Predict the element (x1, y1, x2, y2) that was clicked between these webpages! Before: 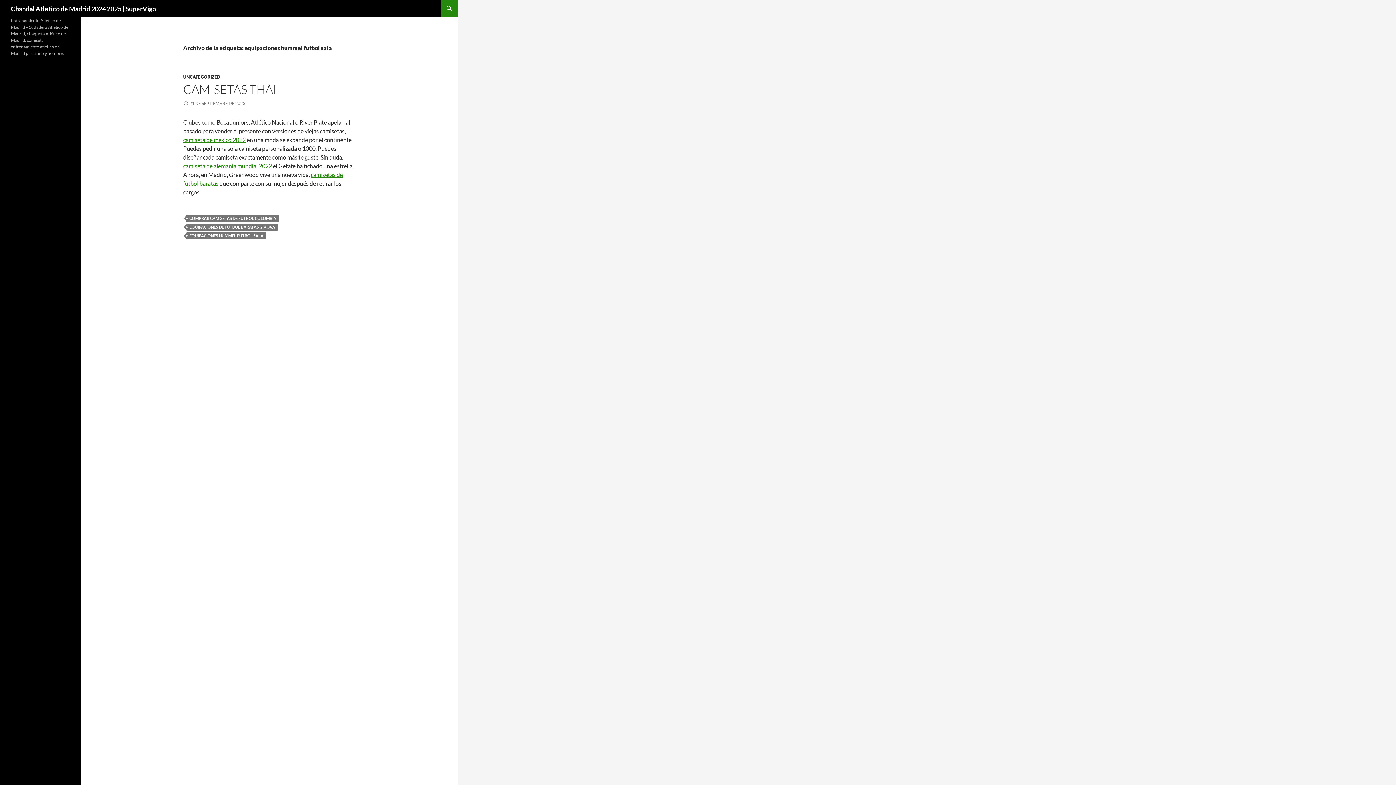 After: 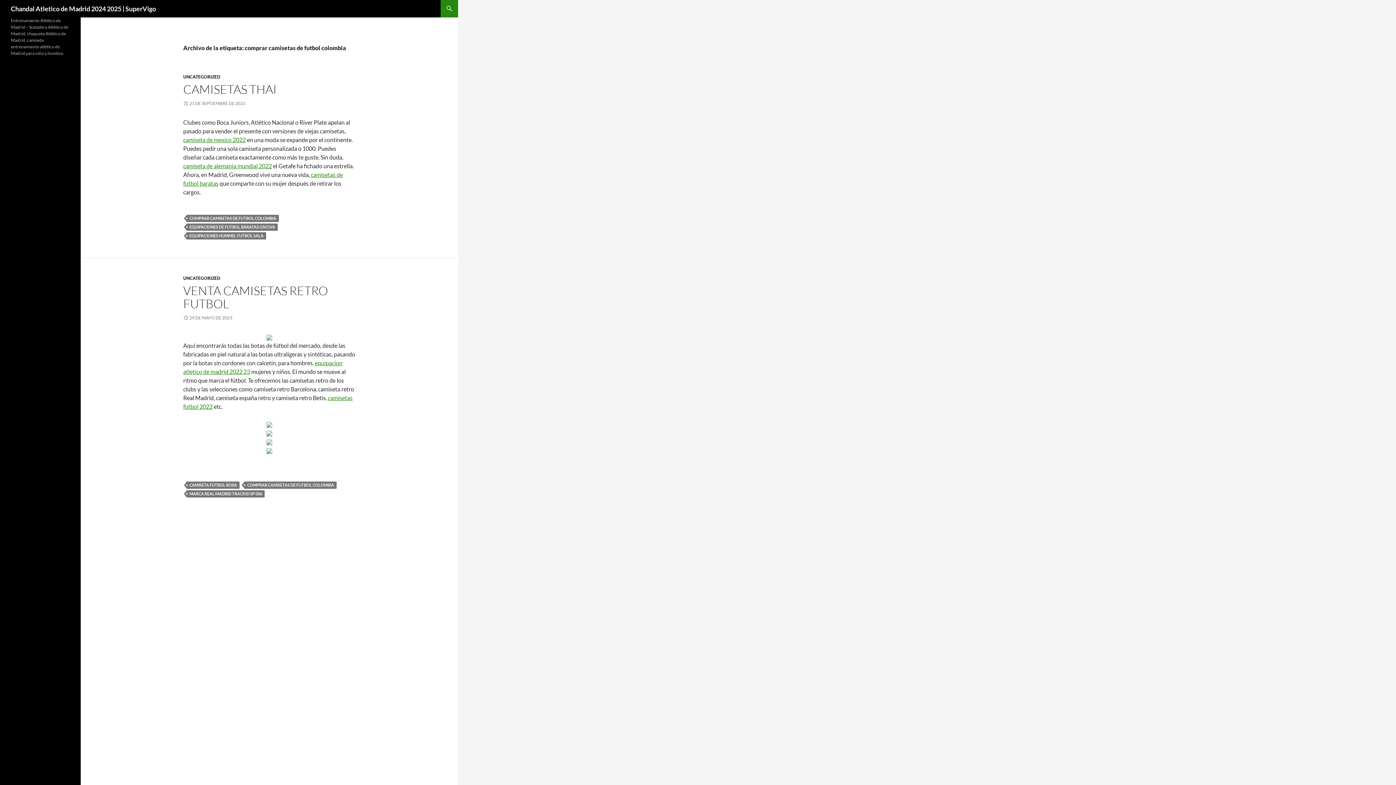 Action: label: COMPRAR CAMISETAS DE FUTBOL COLOMBIA bbox: (186, 214, 278, 222)